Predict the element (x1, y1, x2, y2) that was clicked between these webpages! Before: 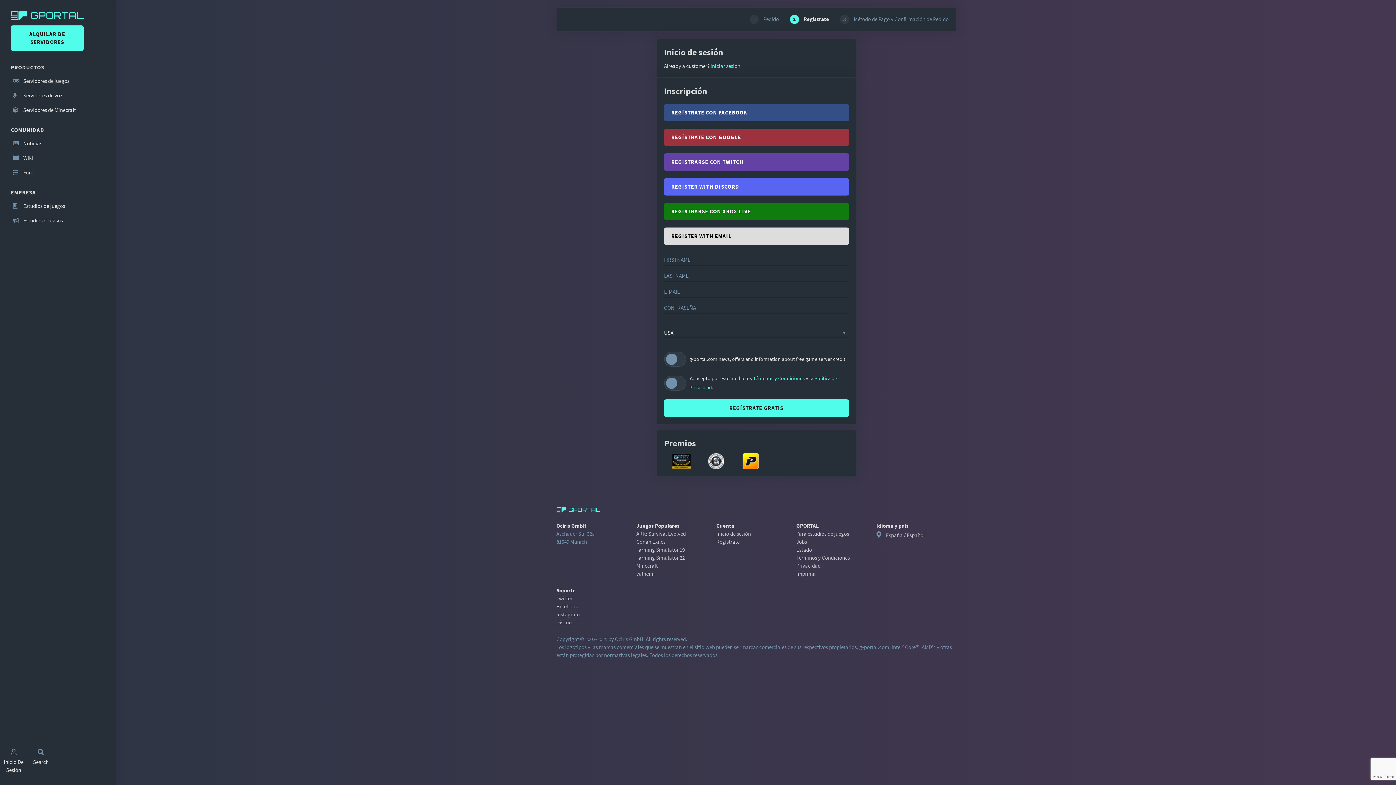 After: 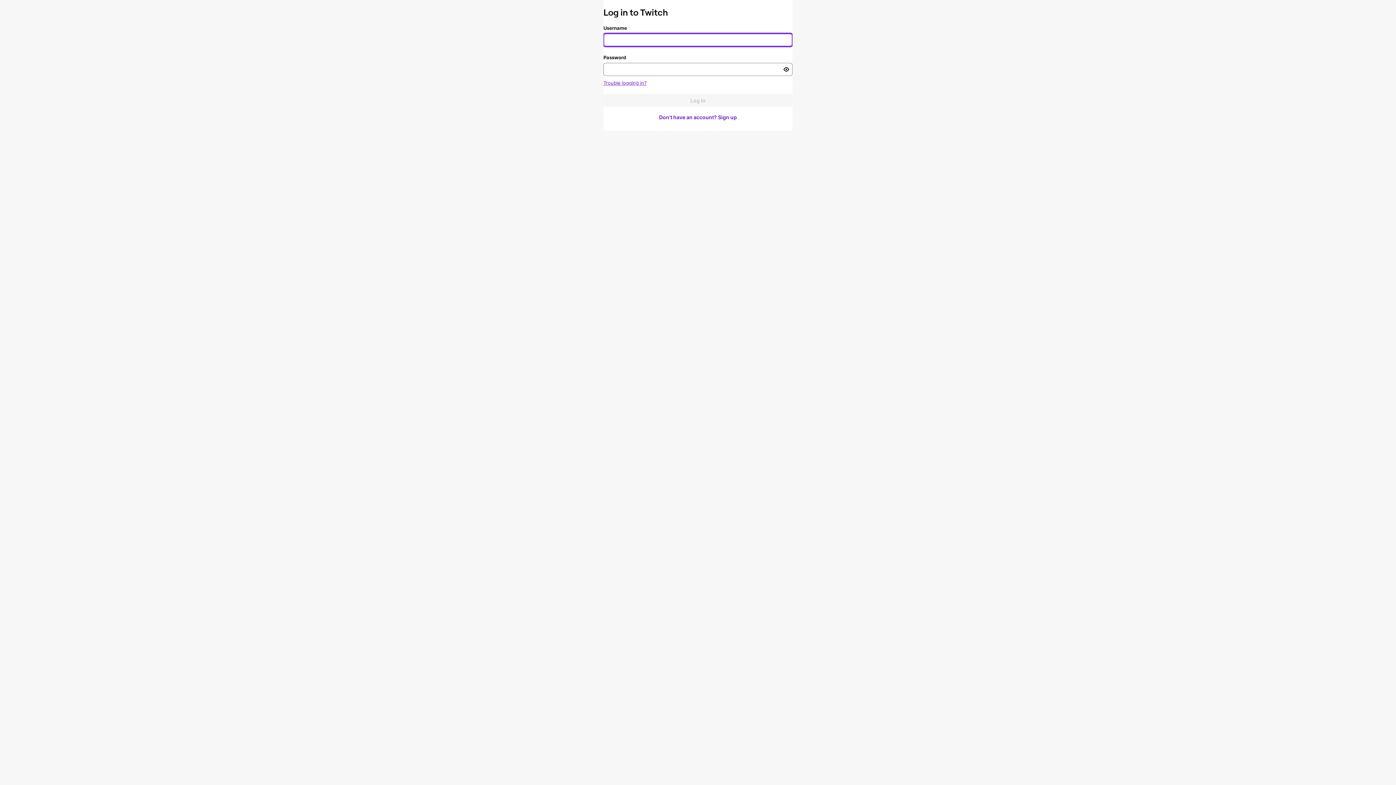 Action: bbox: (664, 153, 848, 170) label: REGISTRARSE CON TWITCH